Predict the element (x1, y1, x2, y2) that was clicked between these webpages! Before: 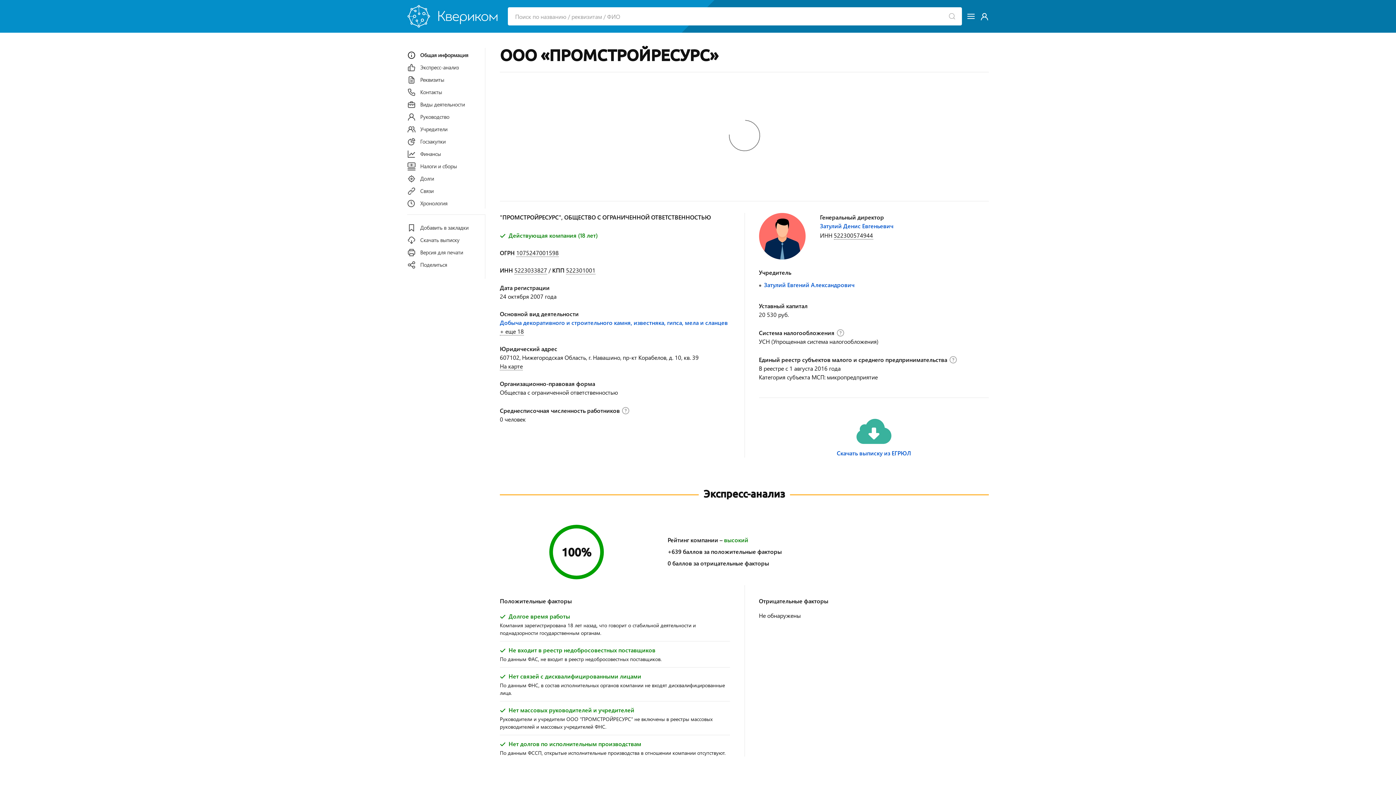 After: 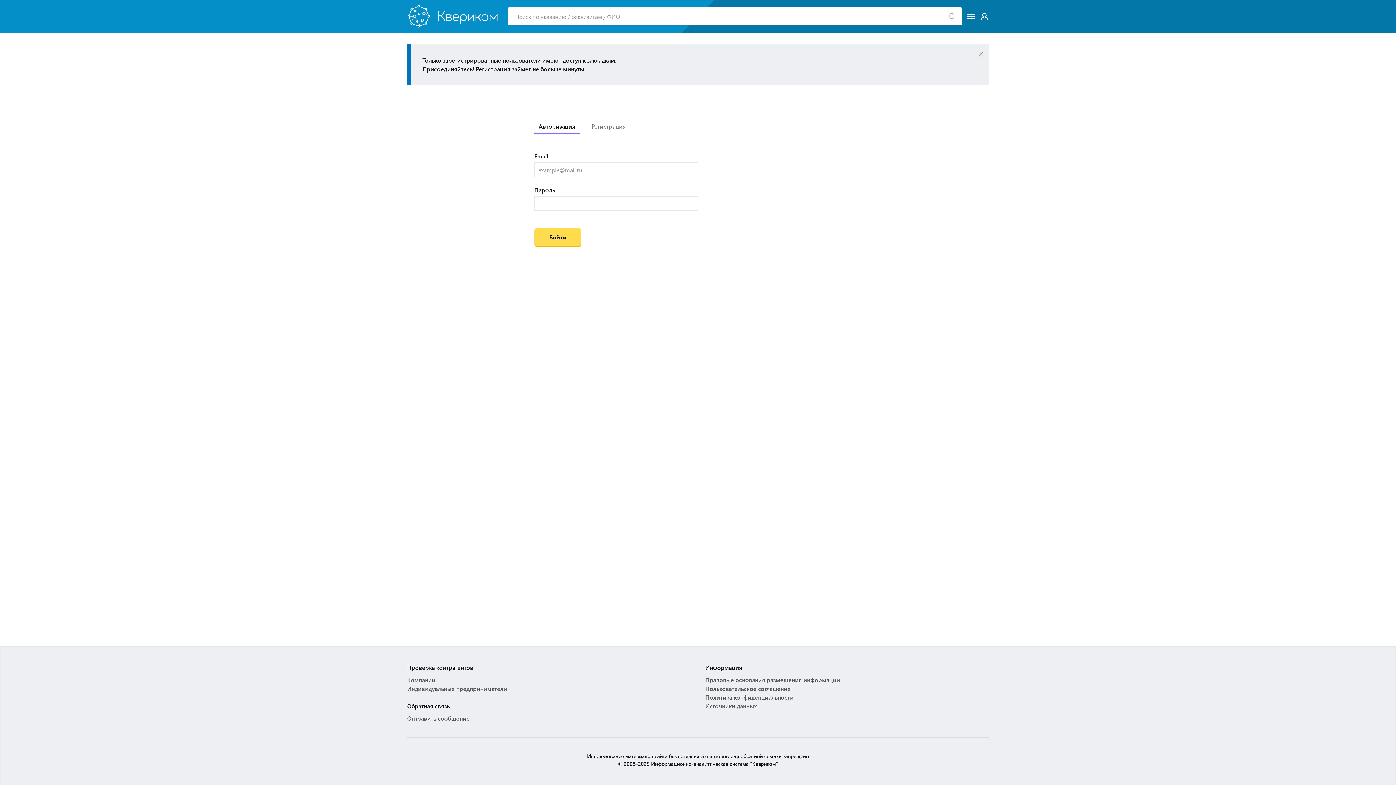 Action: bbox: (407, 220, 485, 233) label: Добавить в закладки